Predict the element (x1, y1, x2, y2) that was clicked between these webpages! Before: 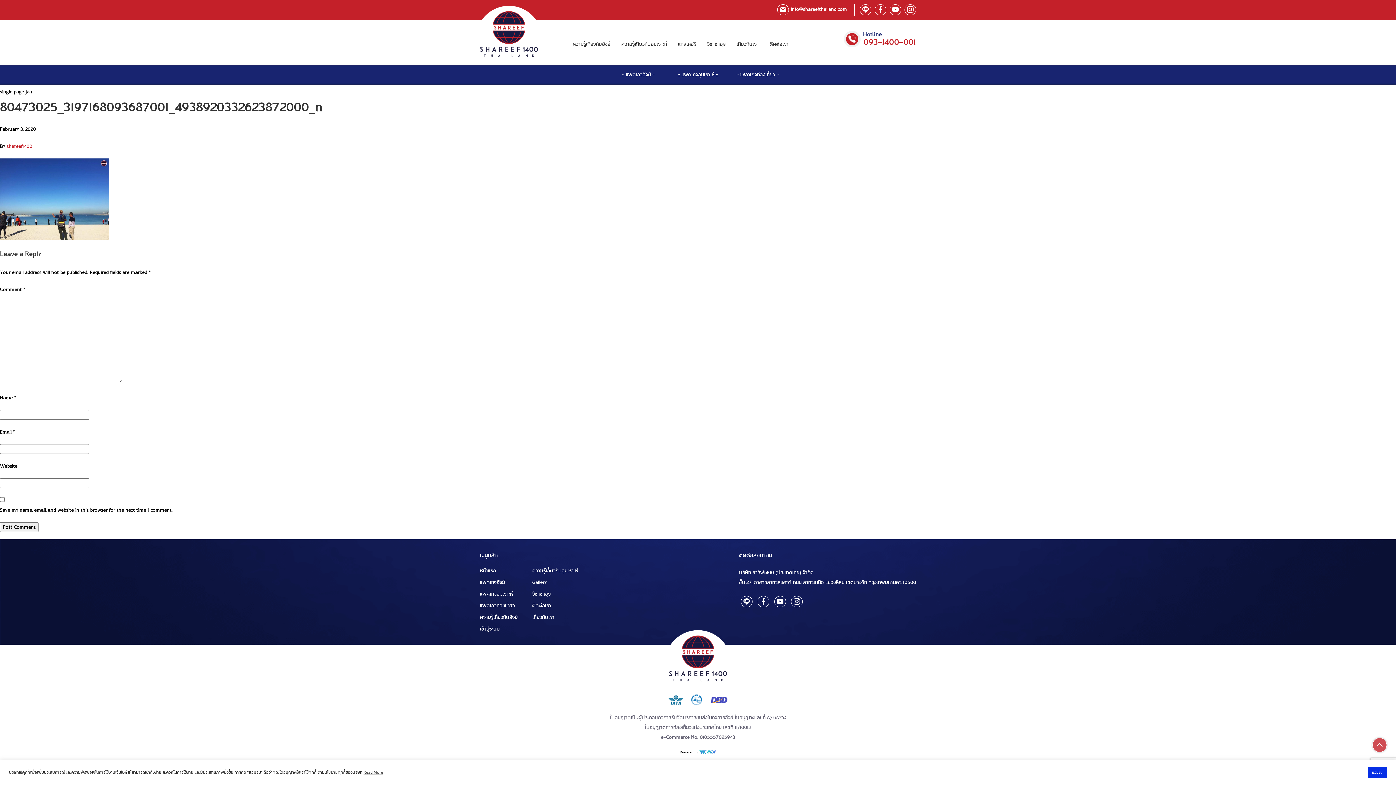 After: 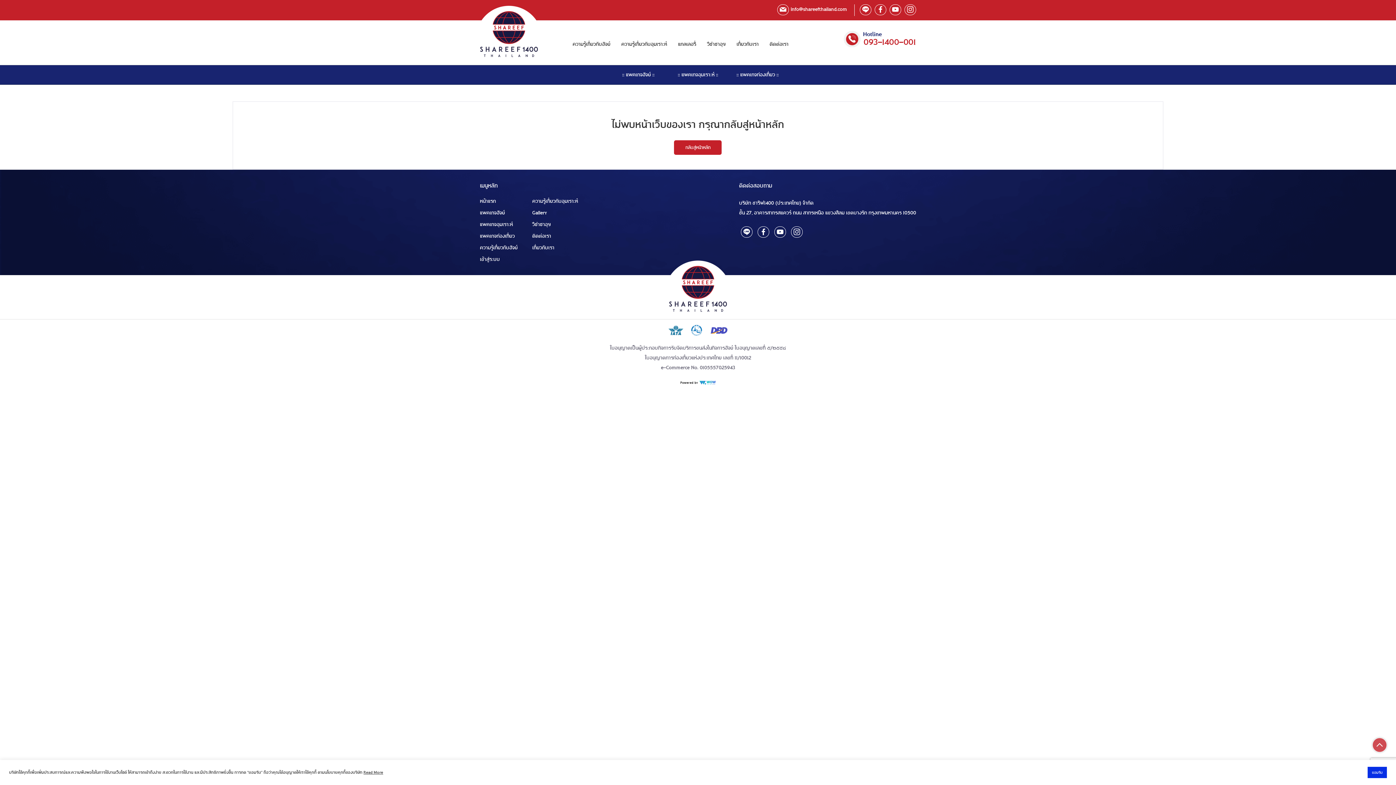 Action: bbox: (480, 625, 500, 633) label: เข้าสู่ระบบ